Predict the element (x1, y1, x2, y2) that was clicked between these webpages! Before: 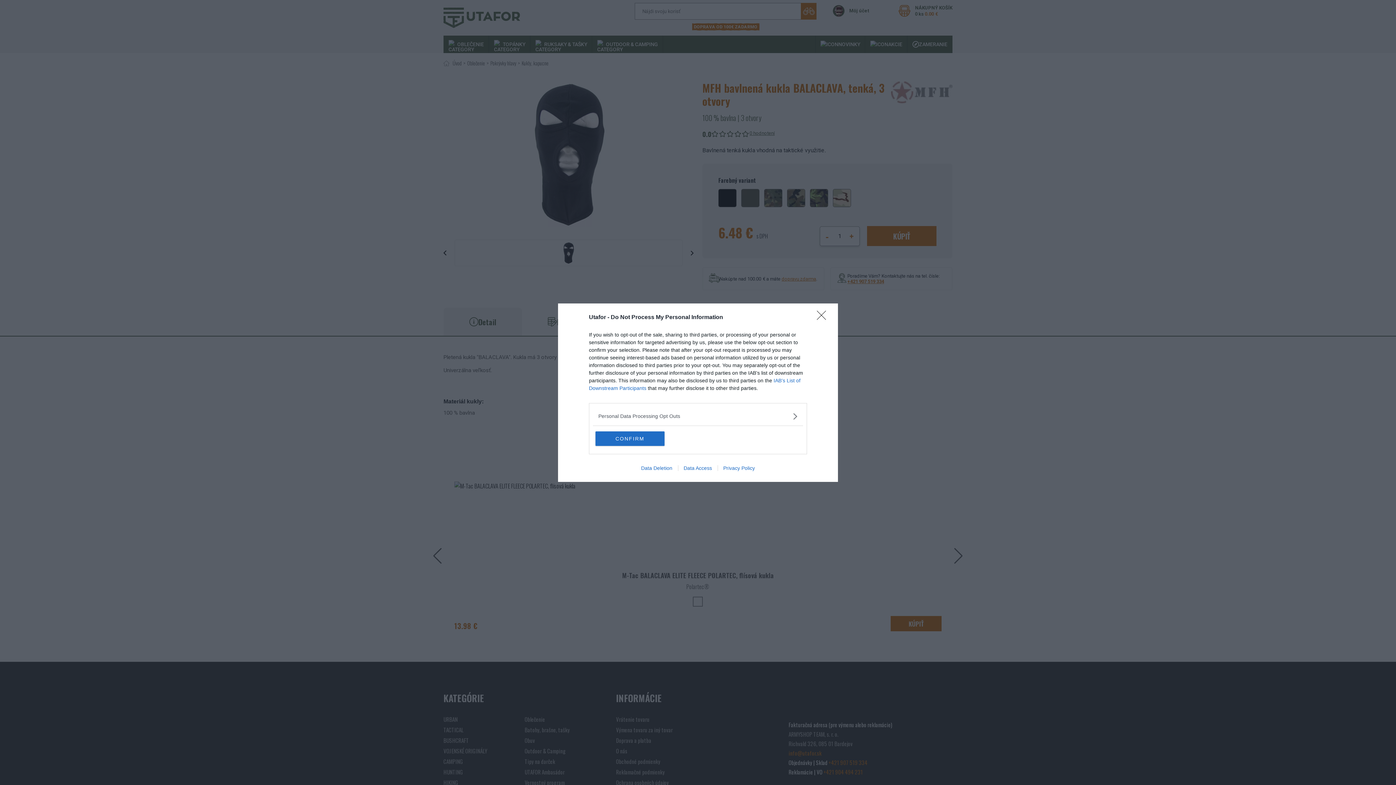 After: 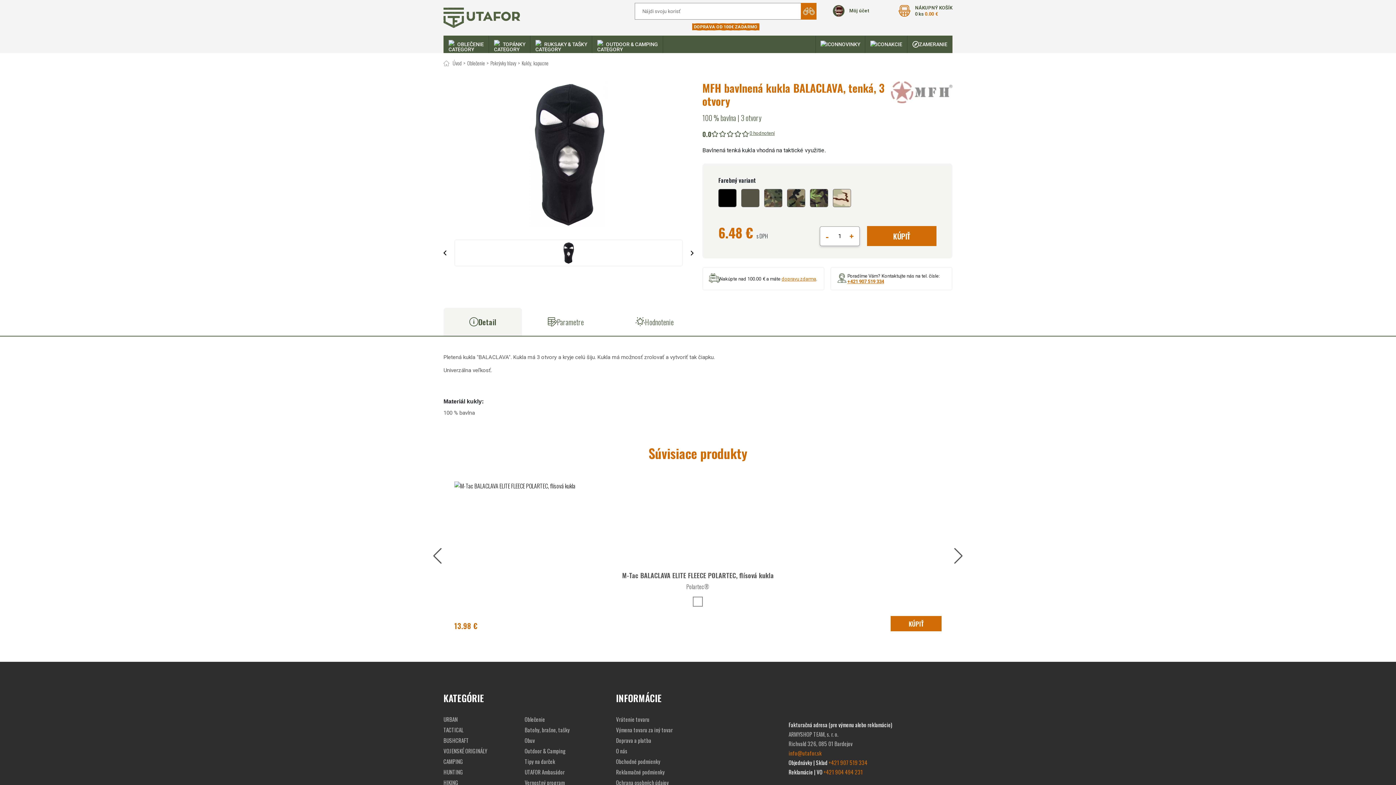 Action: bbox: (595, 431, 664, 446) label: CONFIRM